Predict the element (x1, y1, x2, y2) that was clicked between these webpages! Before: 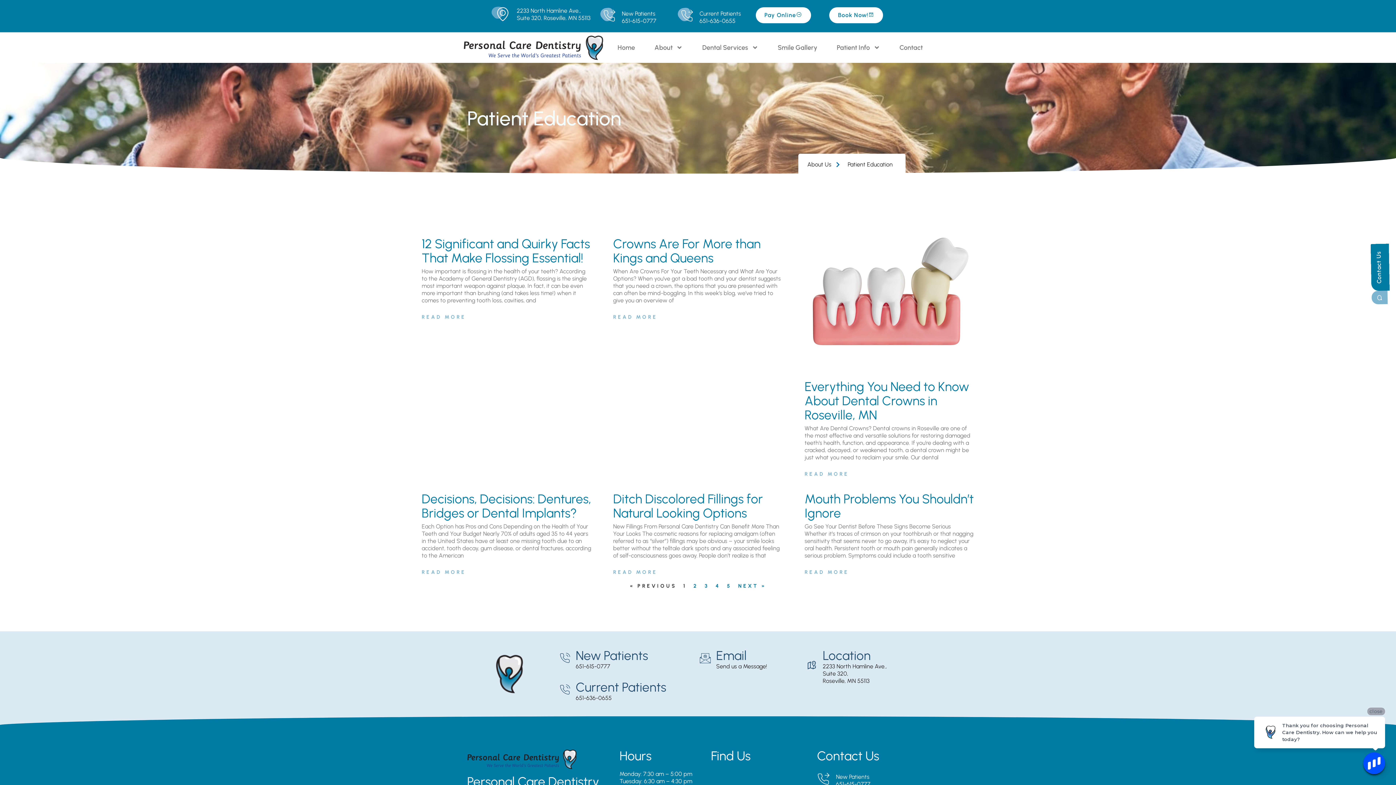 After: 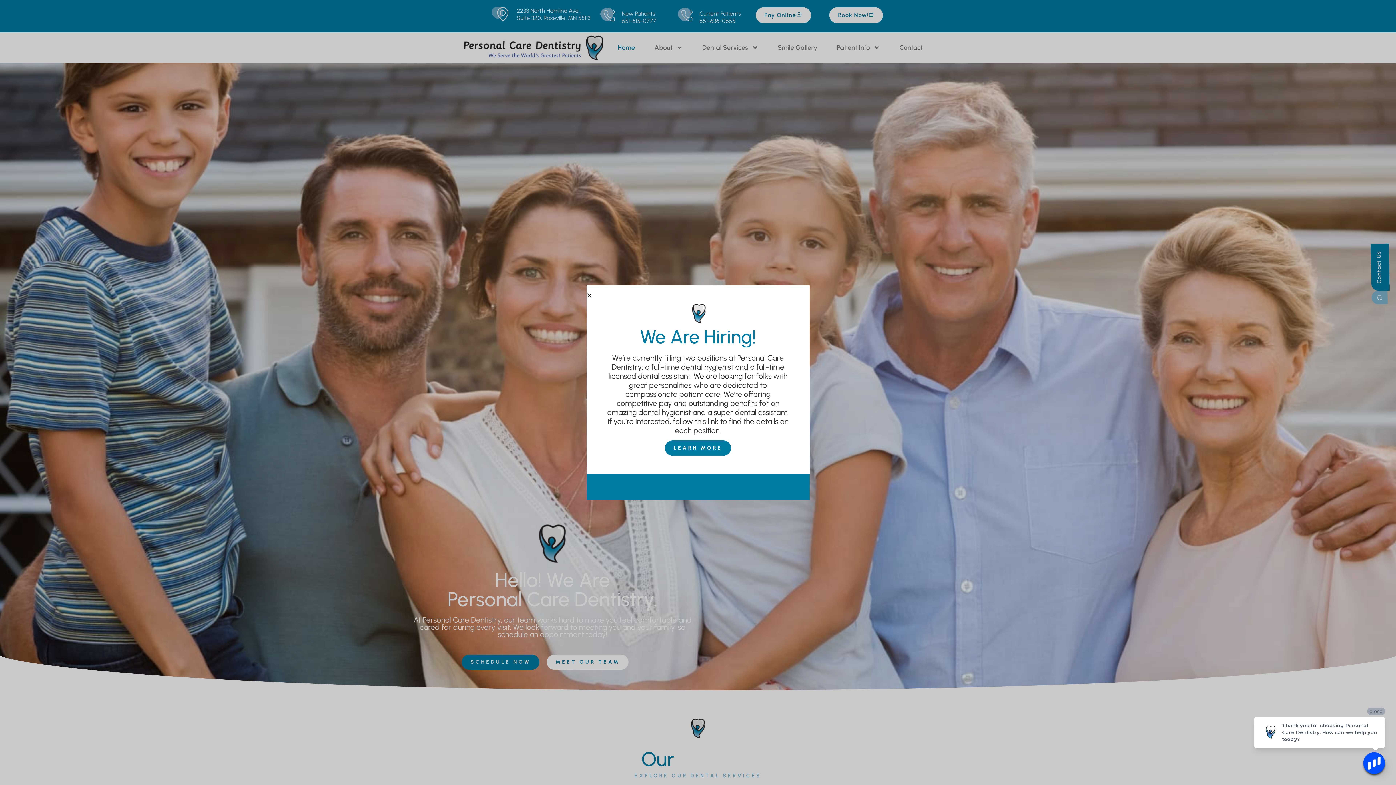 Action: bbox: (463, 34, 604, 60)